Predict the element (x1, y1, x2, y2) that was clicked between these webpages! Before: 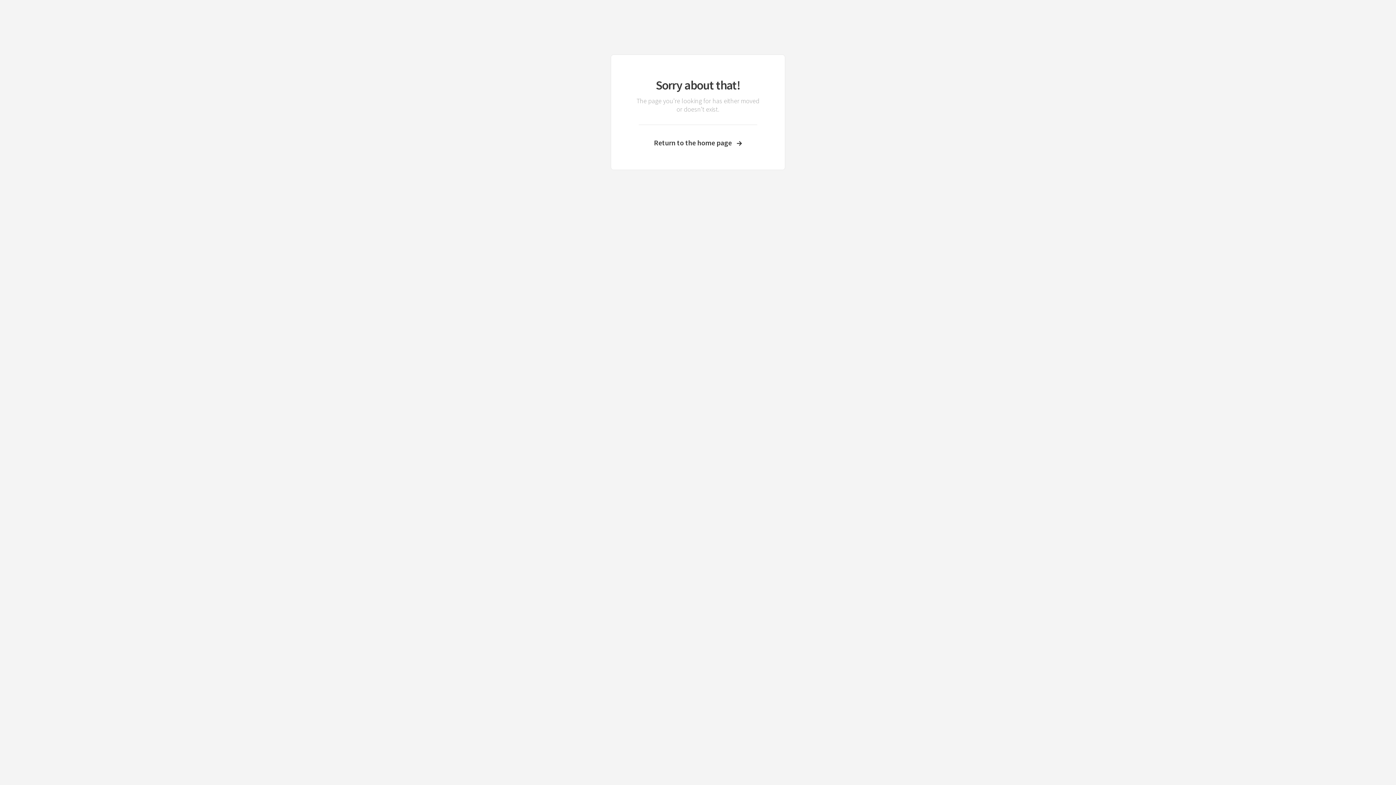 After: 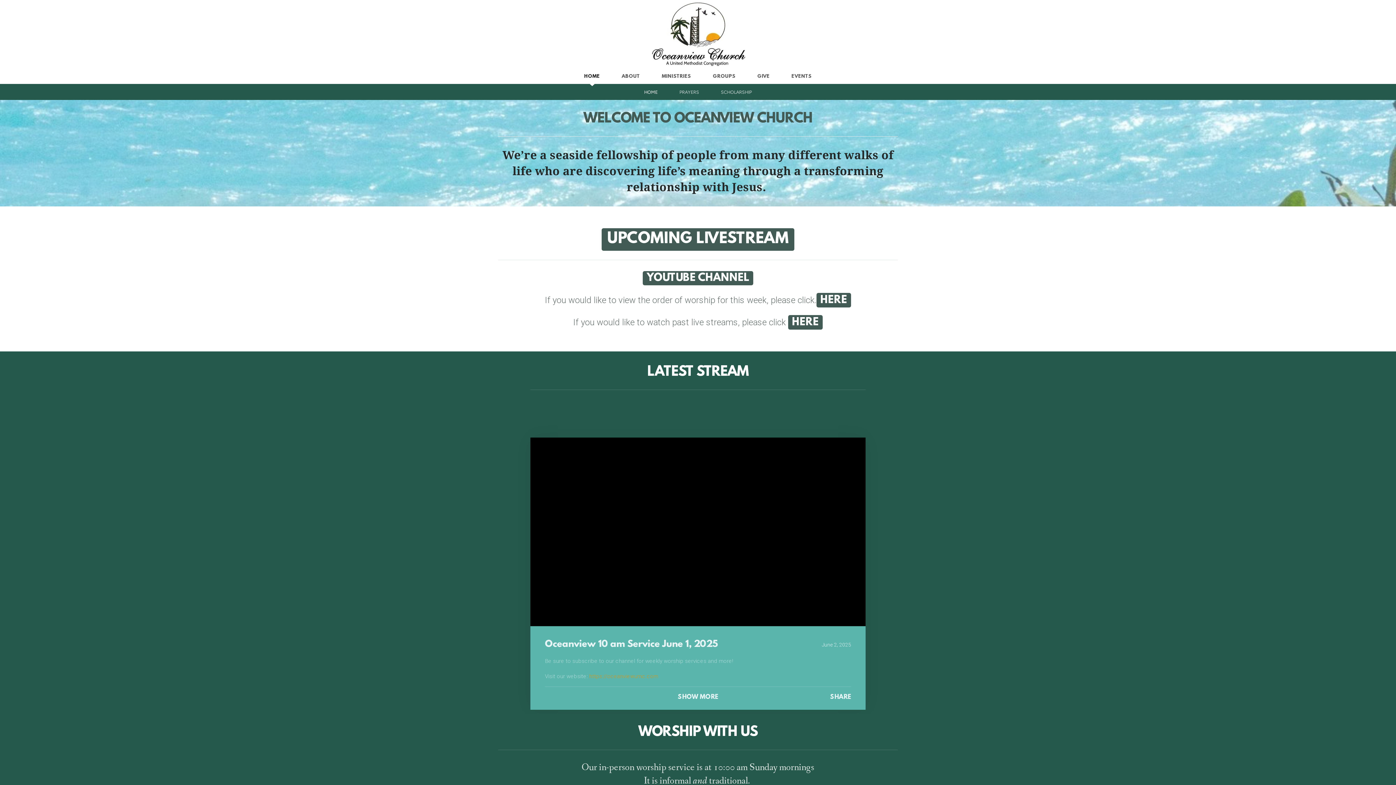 Action: label: Return to the home page bbox: (633, 138, 762, 147)